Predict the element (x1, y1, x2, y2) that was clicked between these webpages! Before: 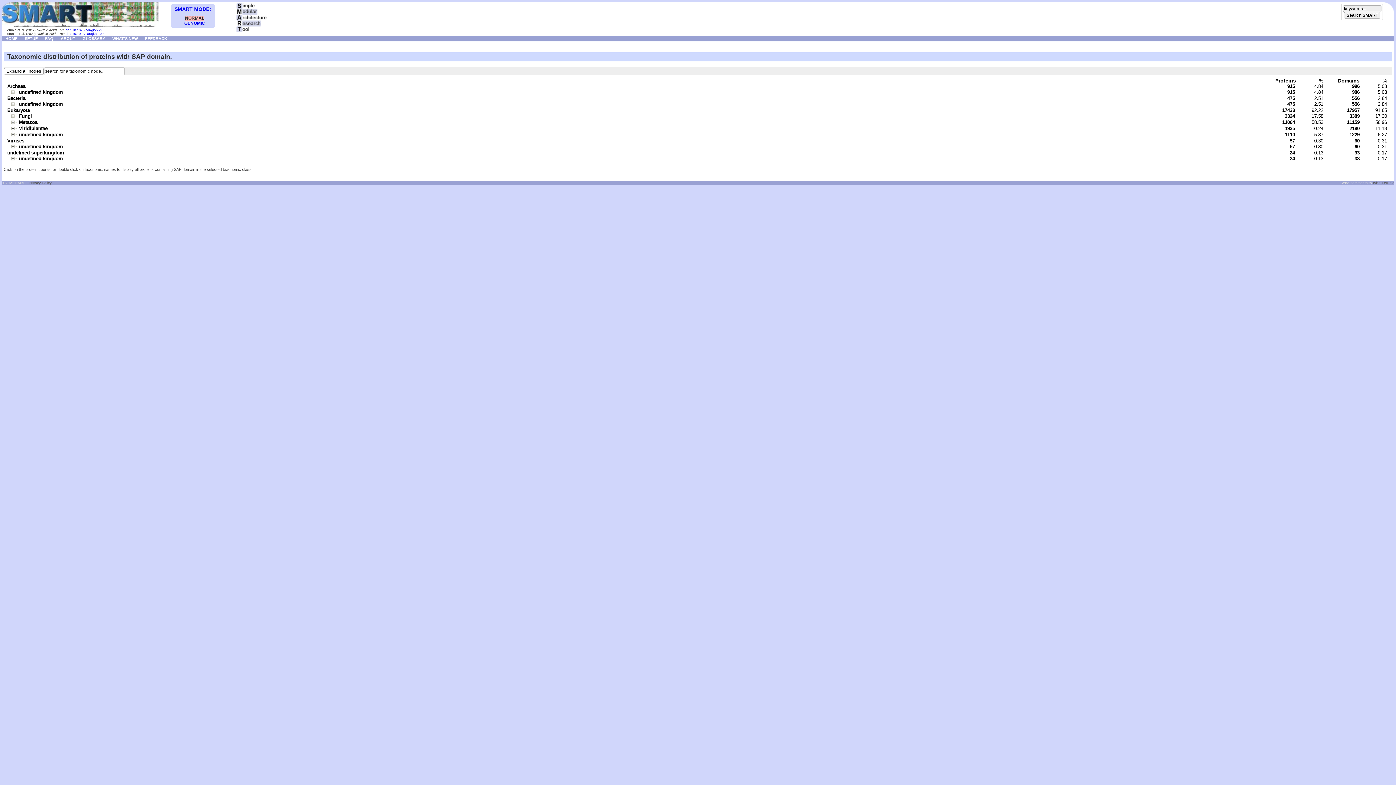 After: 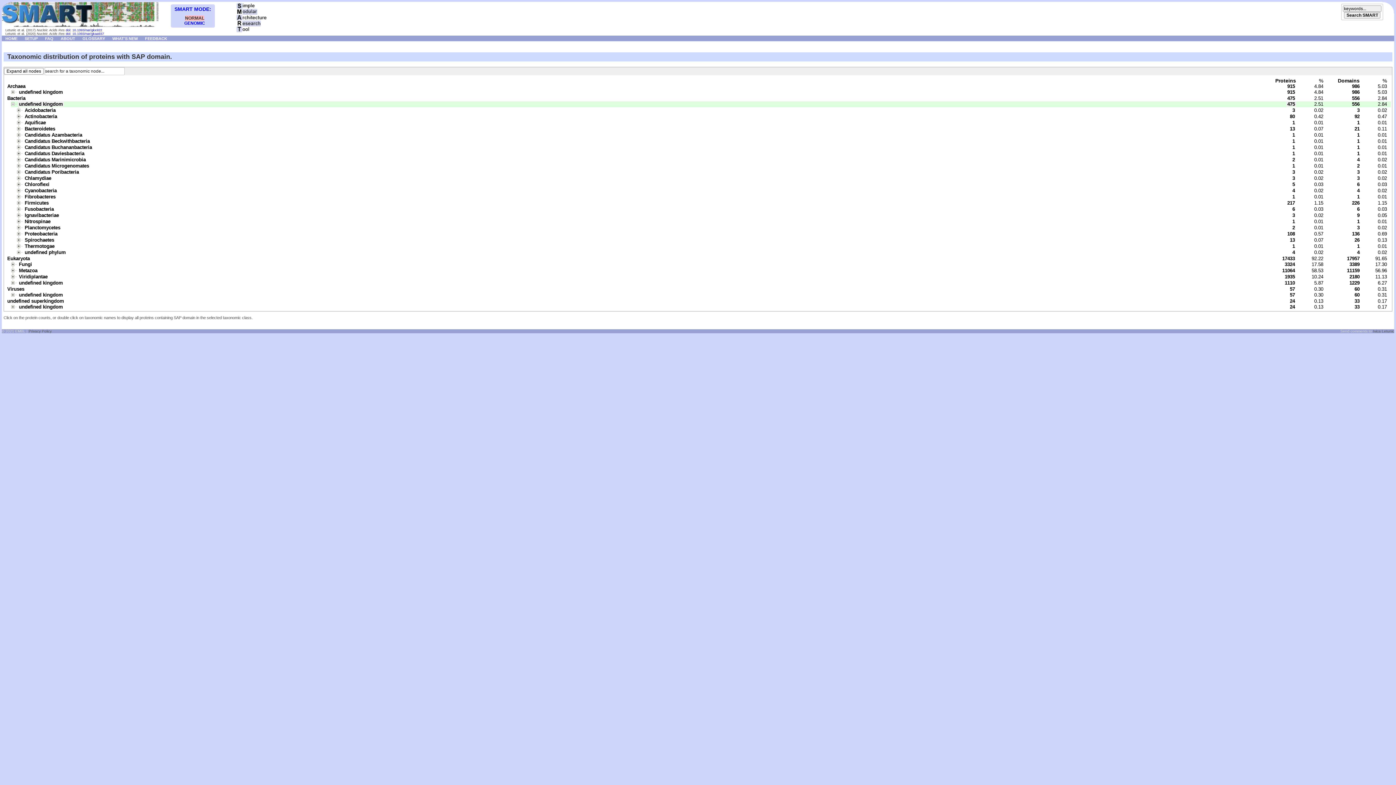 Action: label: undefined kingdom bbox: (17, 101, 64, 106)